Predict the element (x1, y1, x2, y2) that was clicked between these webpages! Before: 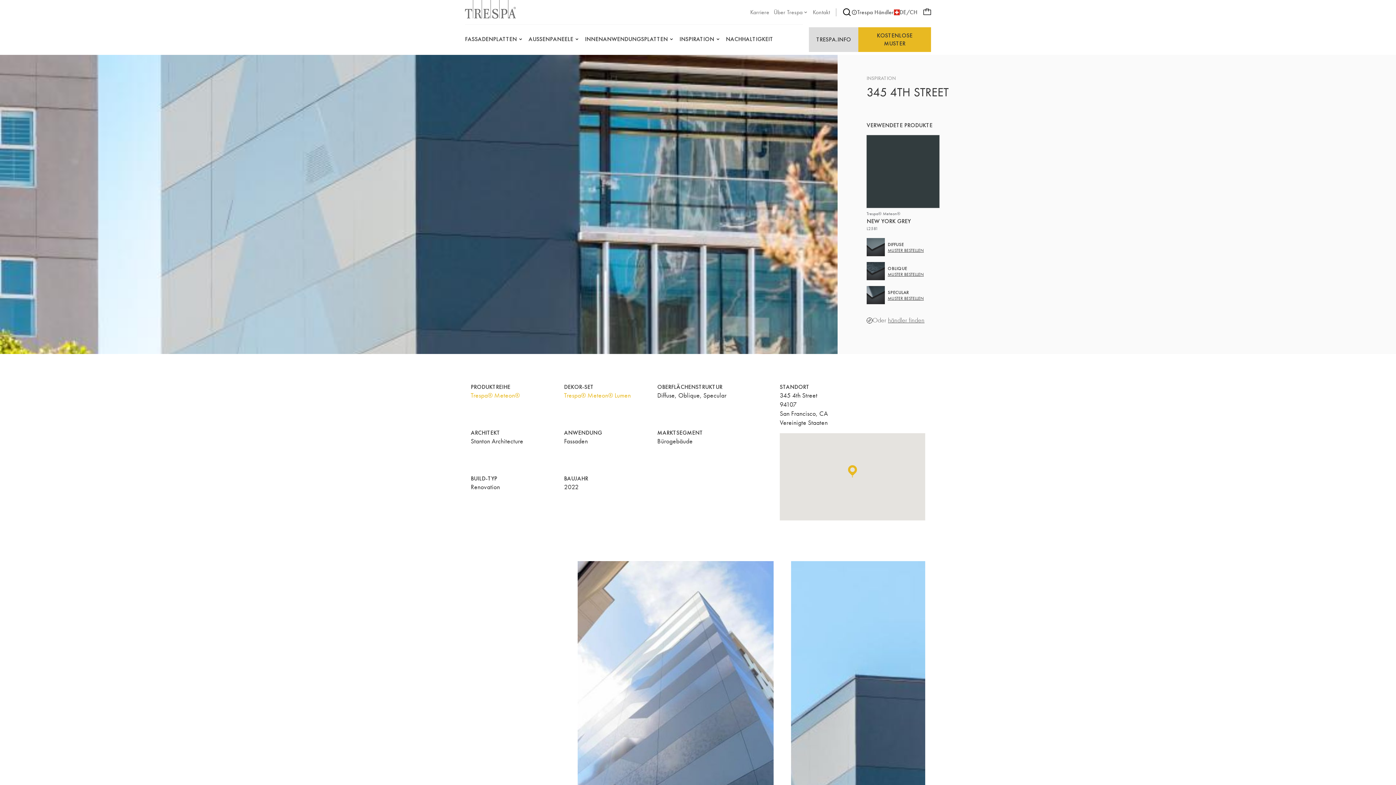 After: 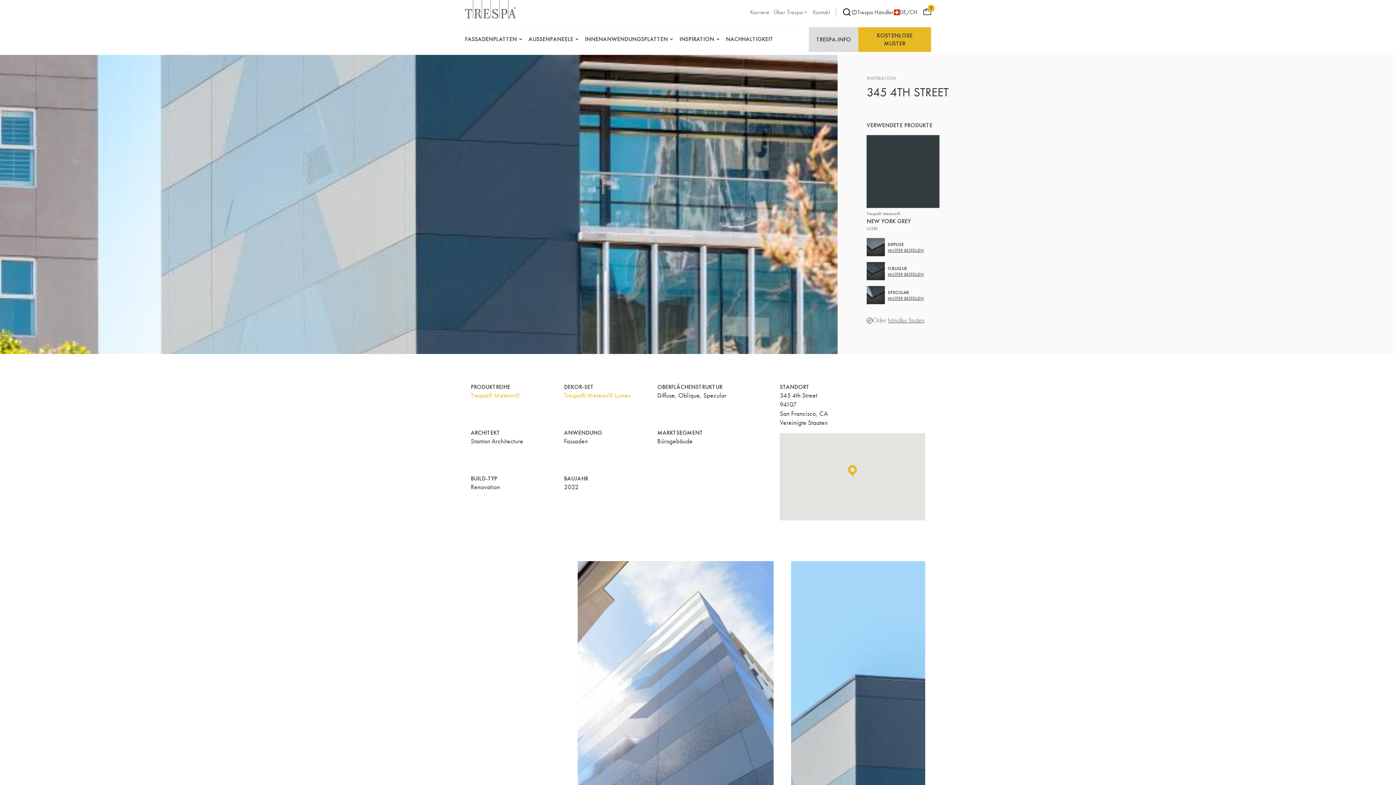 Action: label: MUSTER BESTELLEN bbox: (888, 247, 924, 253)